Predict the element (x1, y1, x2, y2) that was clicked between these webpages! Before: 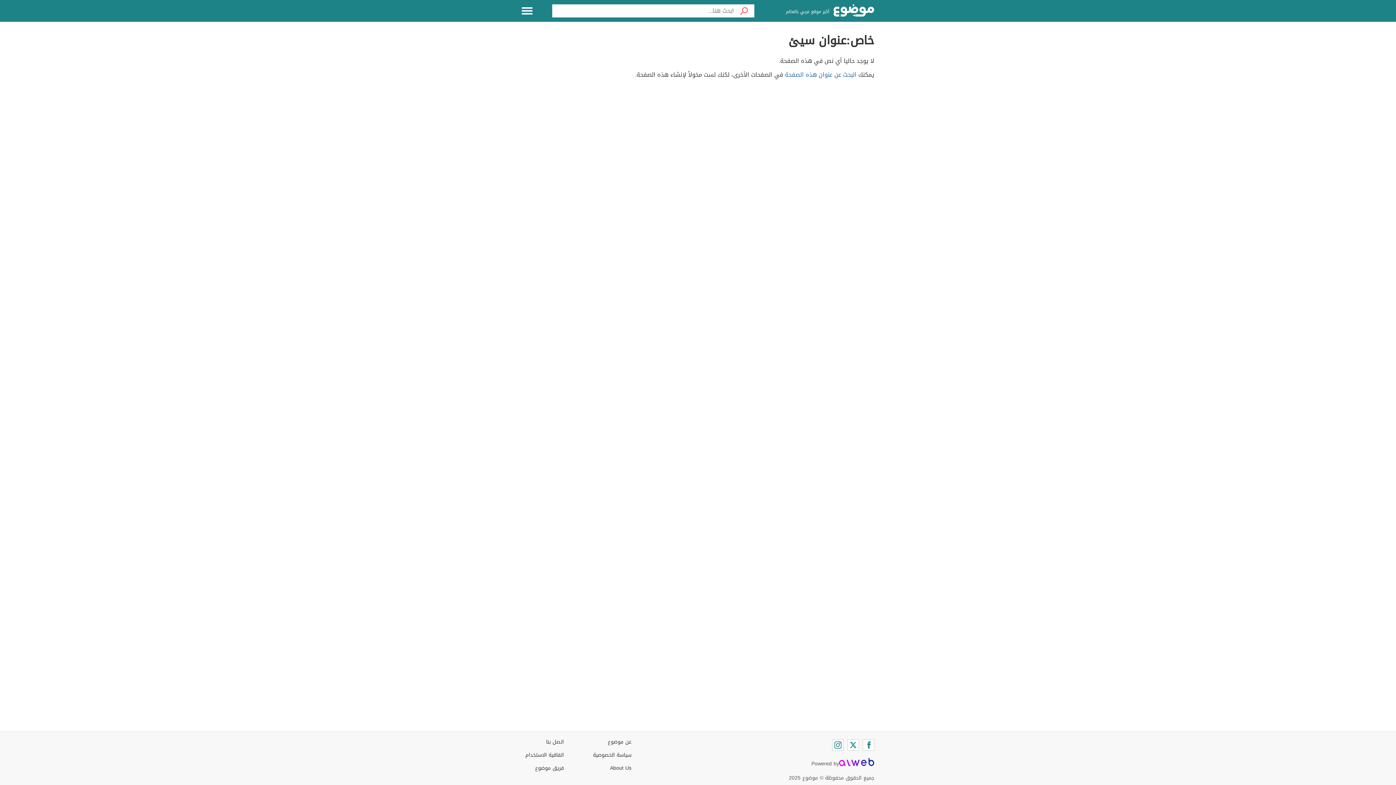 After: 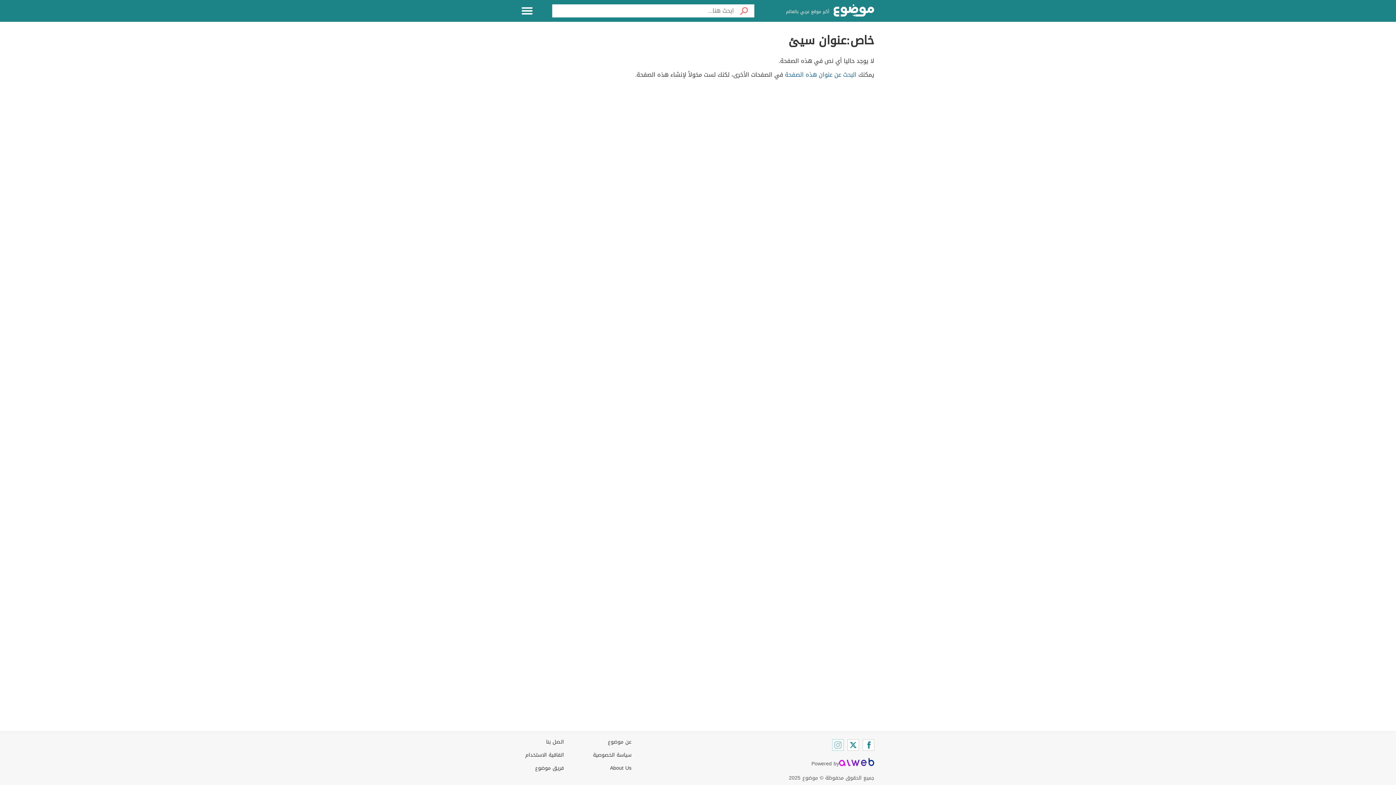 Action: label: Instagram bbox: (832, 739, 844, 751)